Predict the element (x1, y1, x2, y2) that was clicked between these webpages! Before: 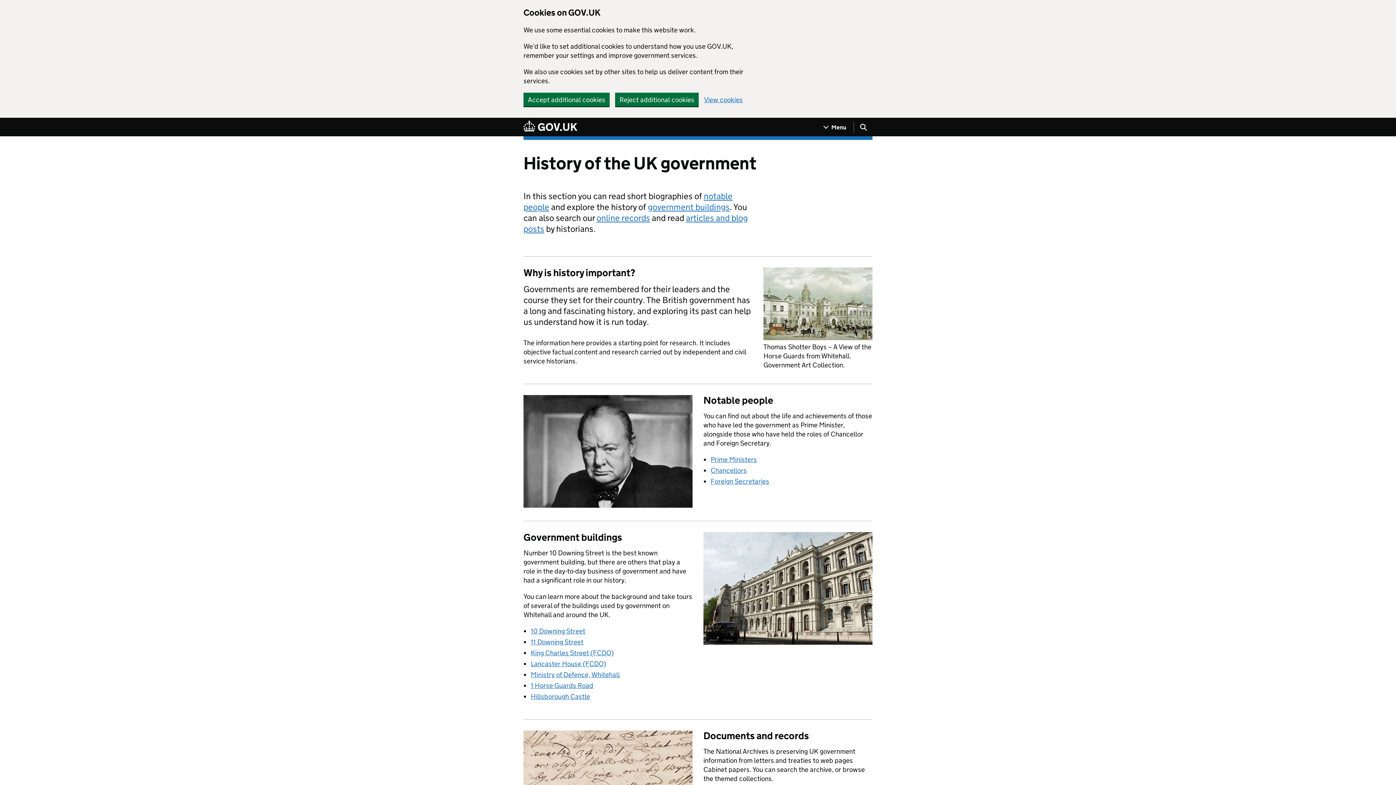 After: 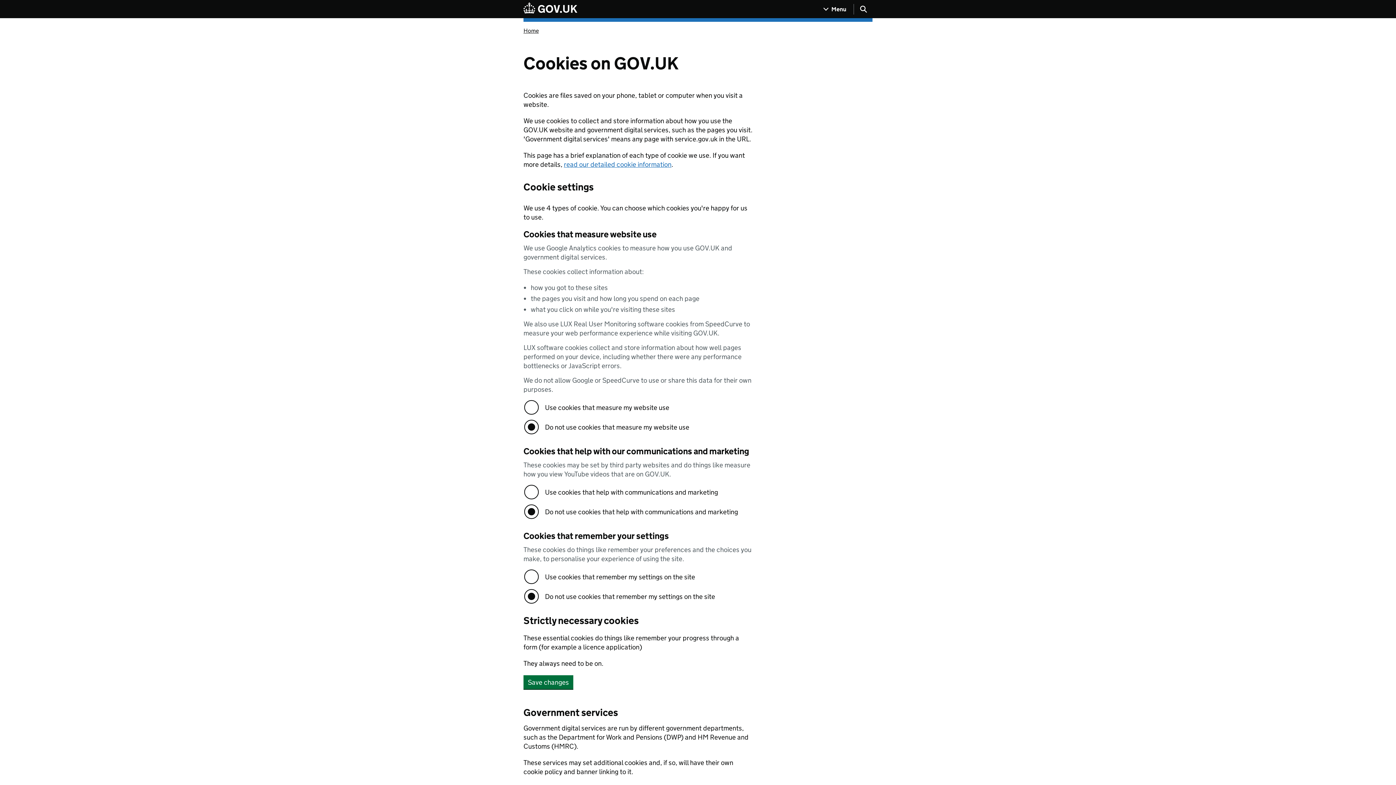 Action: bbox: (704, 96, 742, 103) label: View cookies